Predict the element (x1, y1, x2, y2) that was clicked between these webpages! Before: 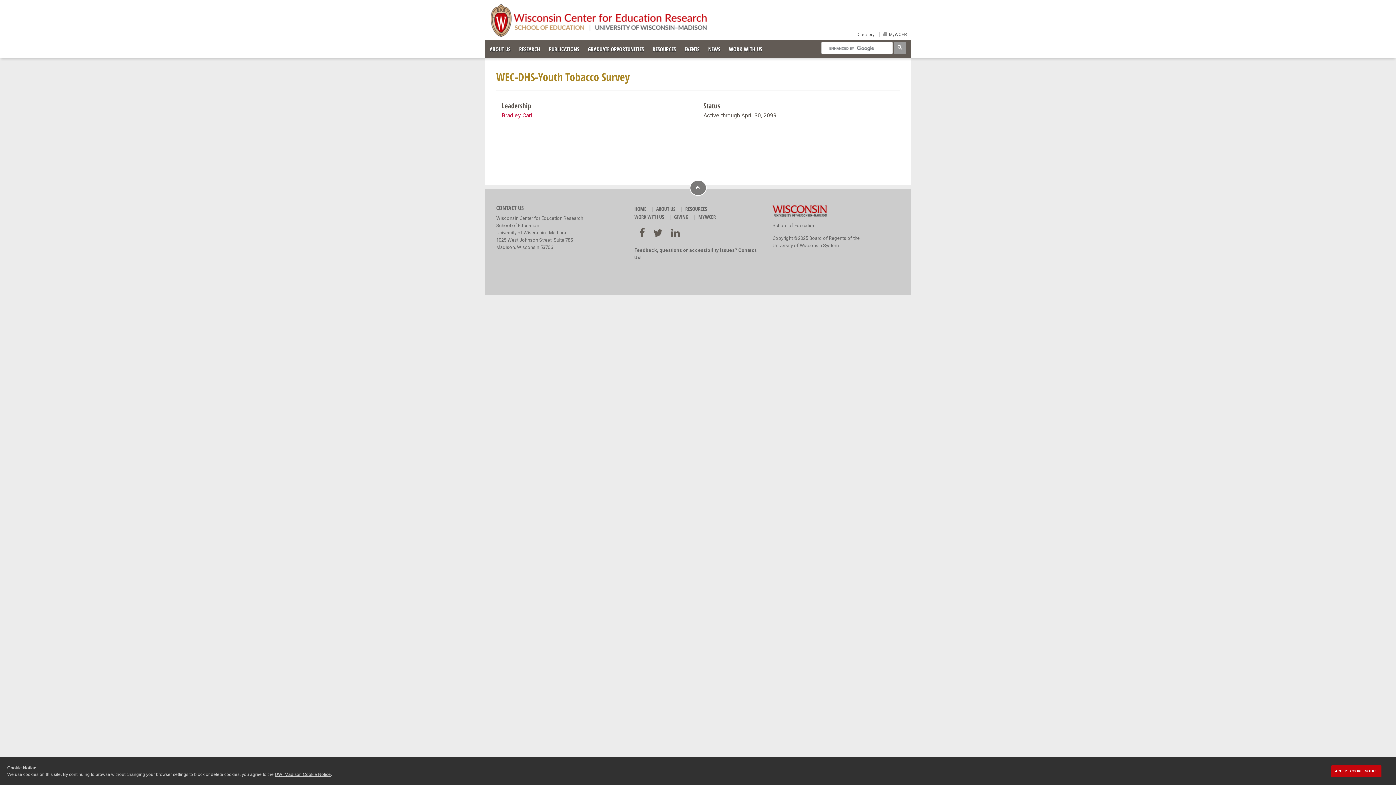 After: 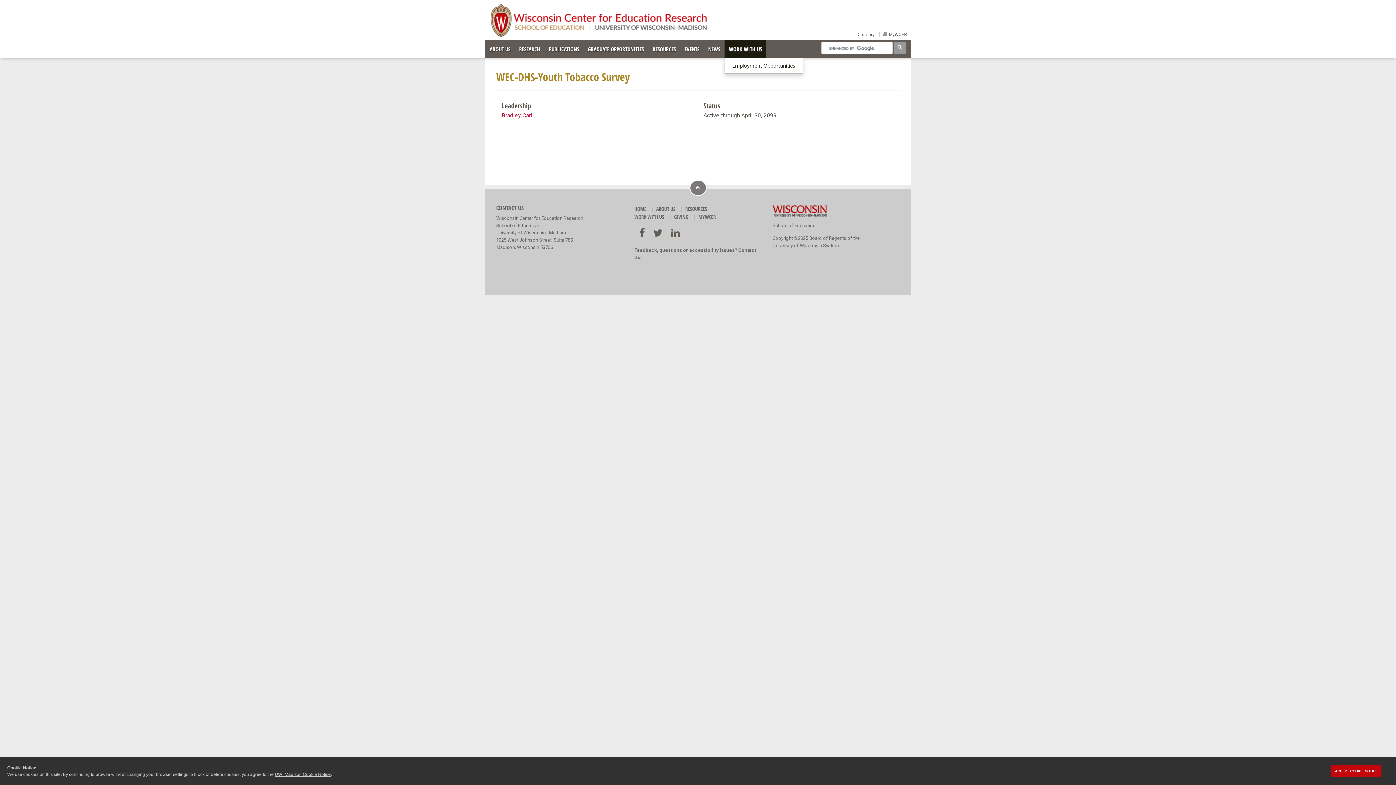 Action: label: WORK WITH US bbox: (724, 40, 766, 58)